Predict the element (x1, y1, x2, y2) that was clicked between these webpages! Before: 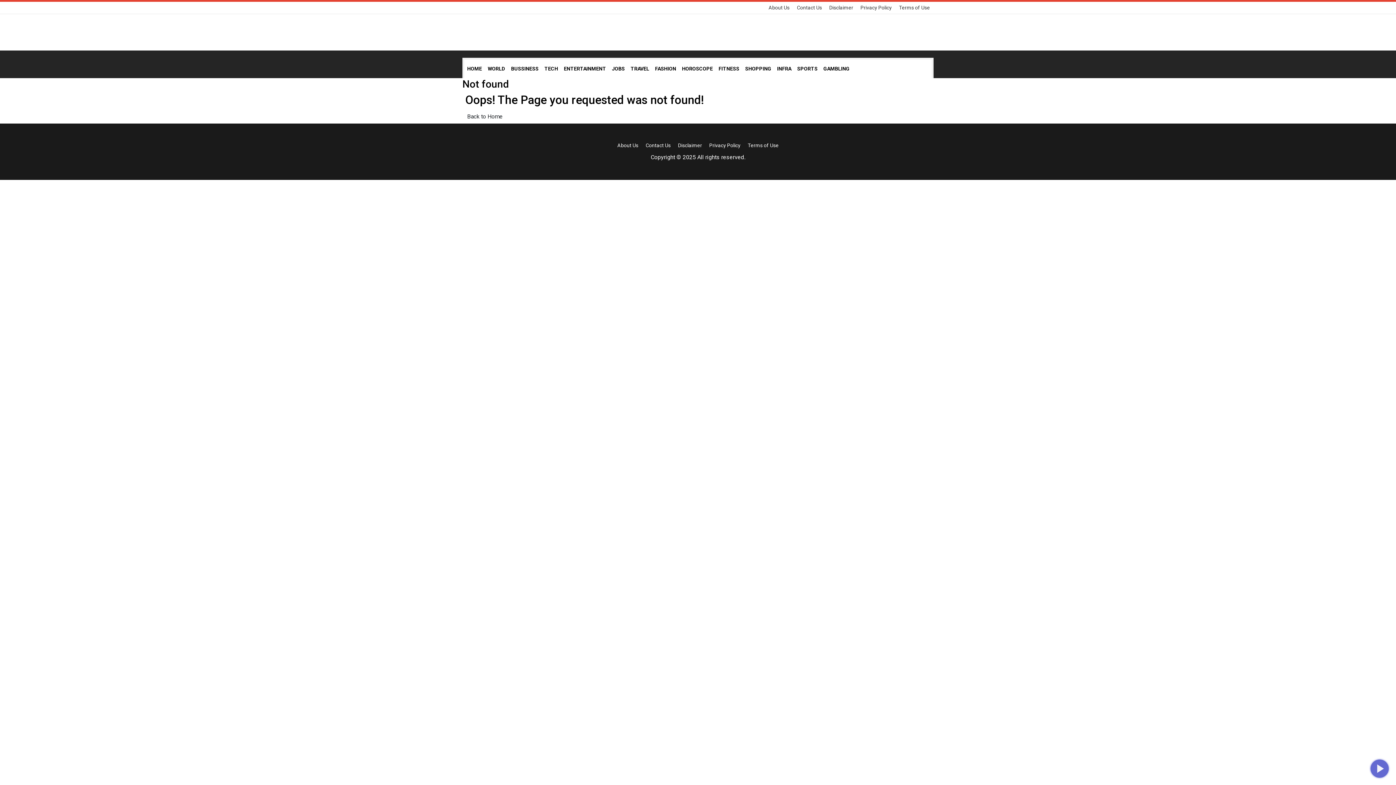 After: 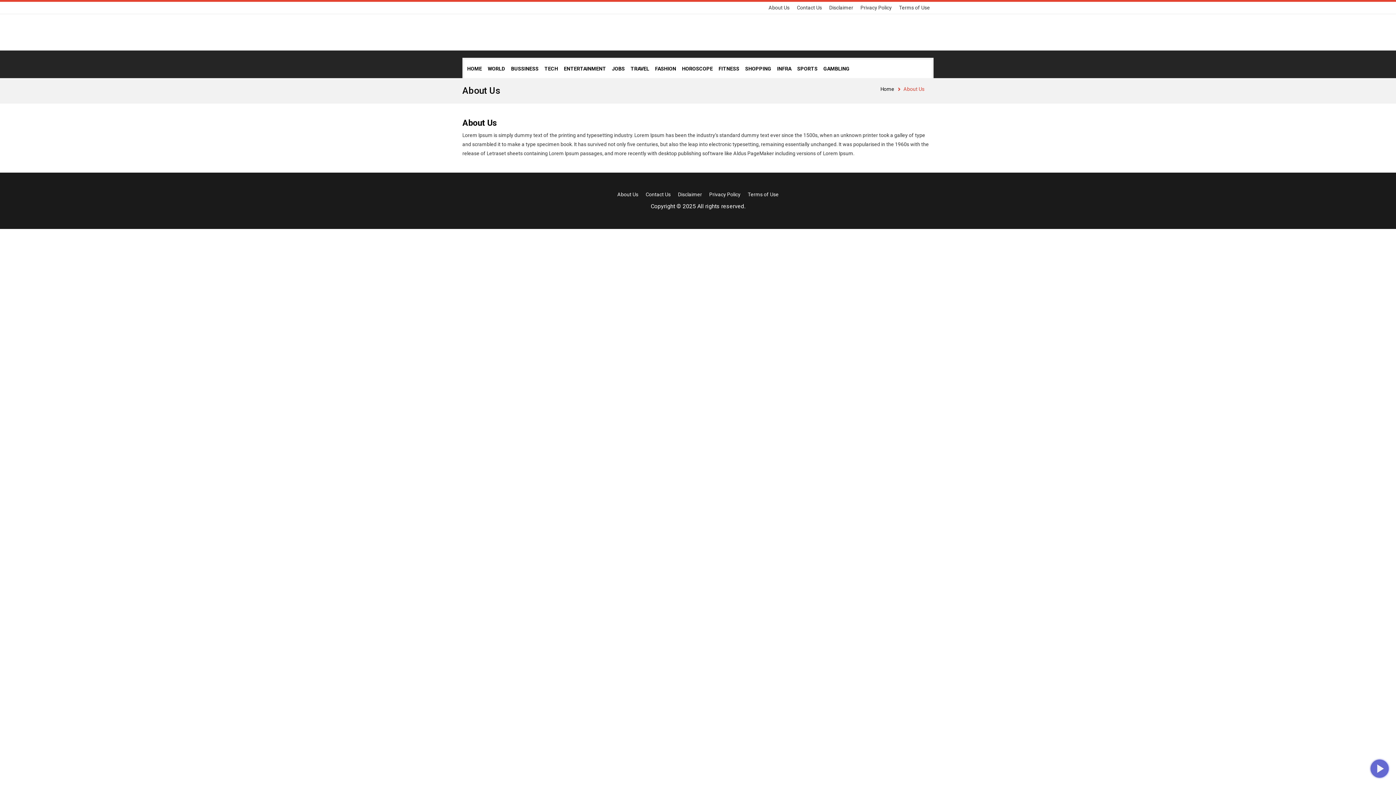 Action: bbox: (768, 4, 789, 10) label: About Us